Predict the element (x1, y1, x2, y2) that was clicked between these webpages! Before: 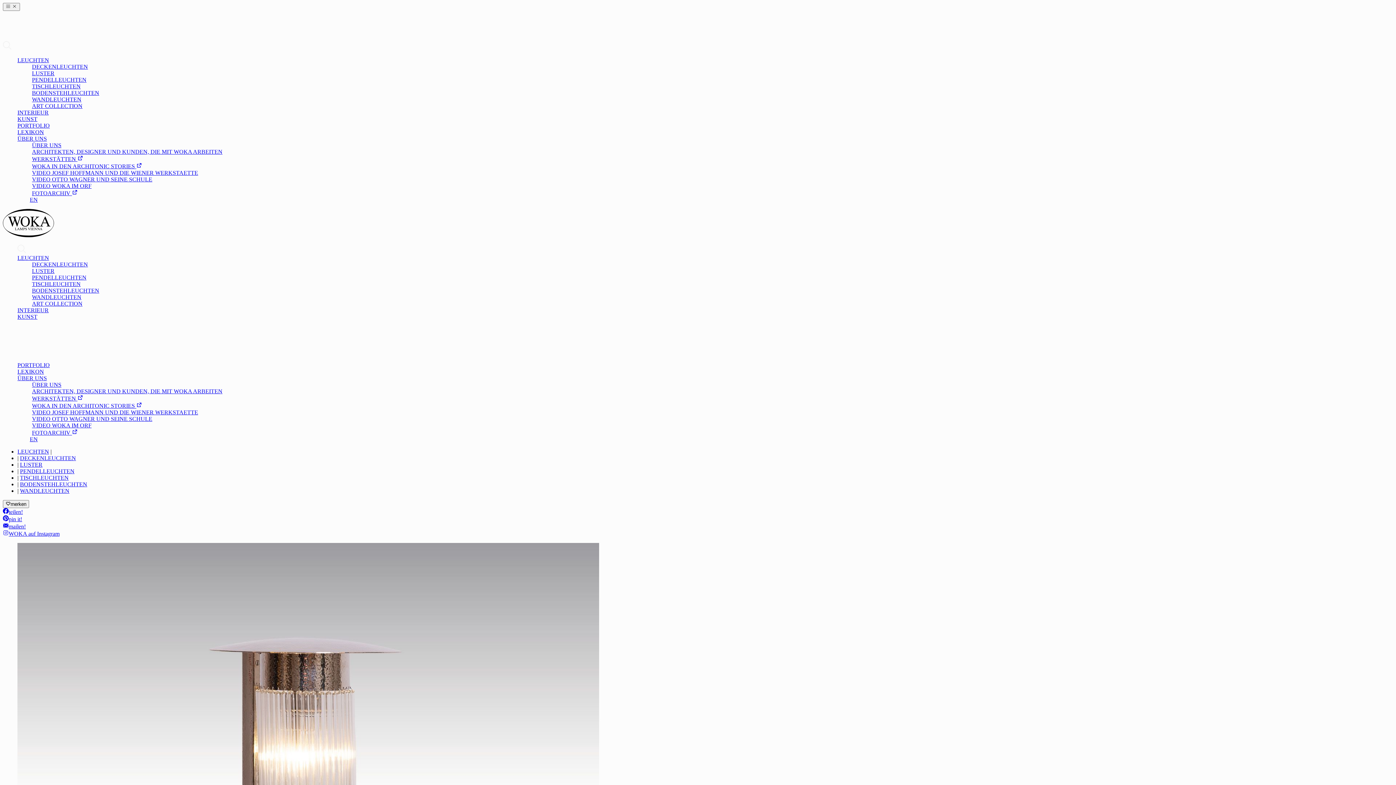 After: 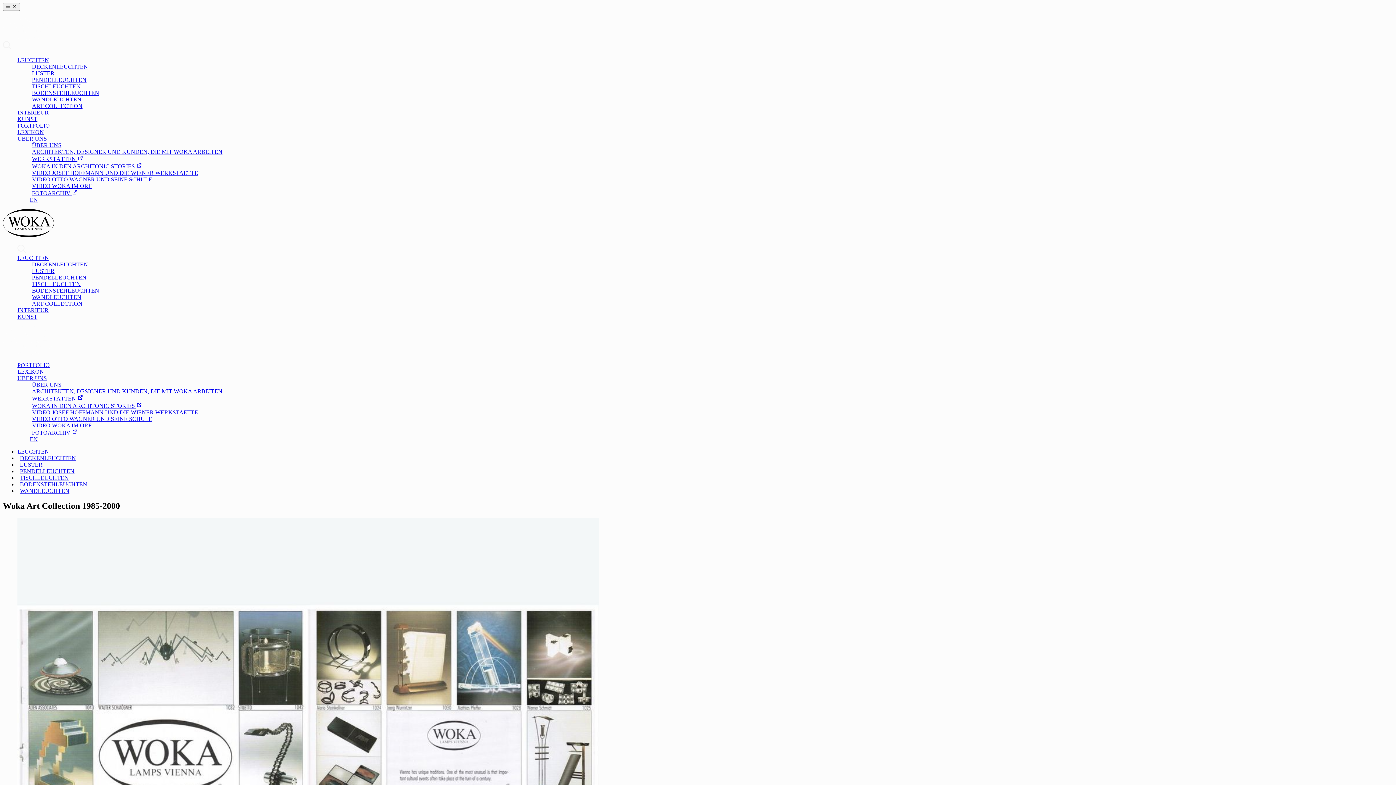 Action: bbox: (32, 102, 82, 109) label: ART COLLECTION